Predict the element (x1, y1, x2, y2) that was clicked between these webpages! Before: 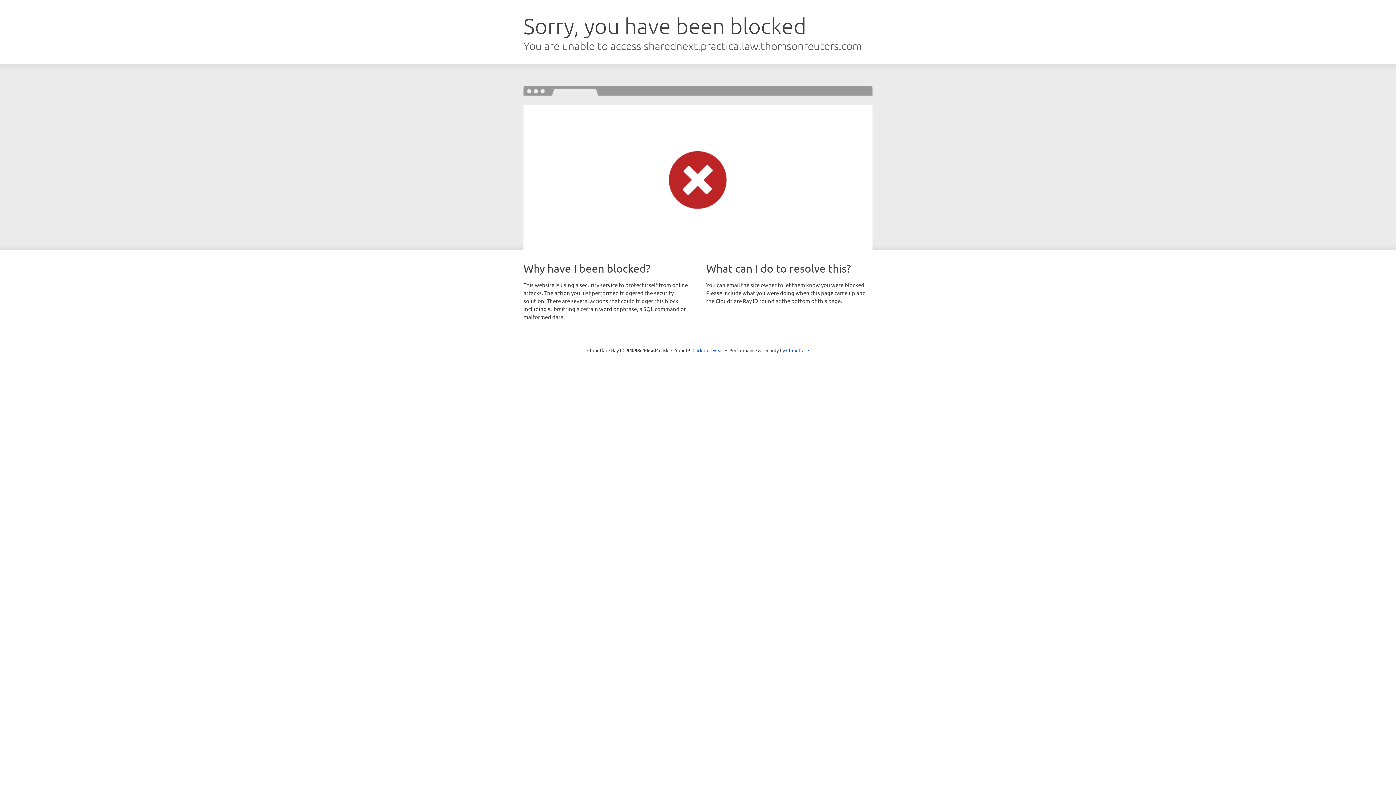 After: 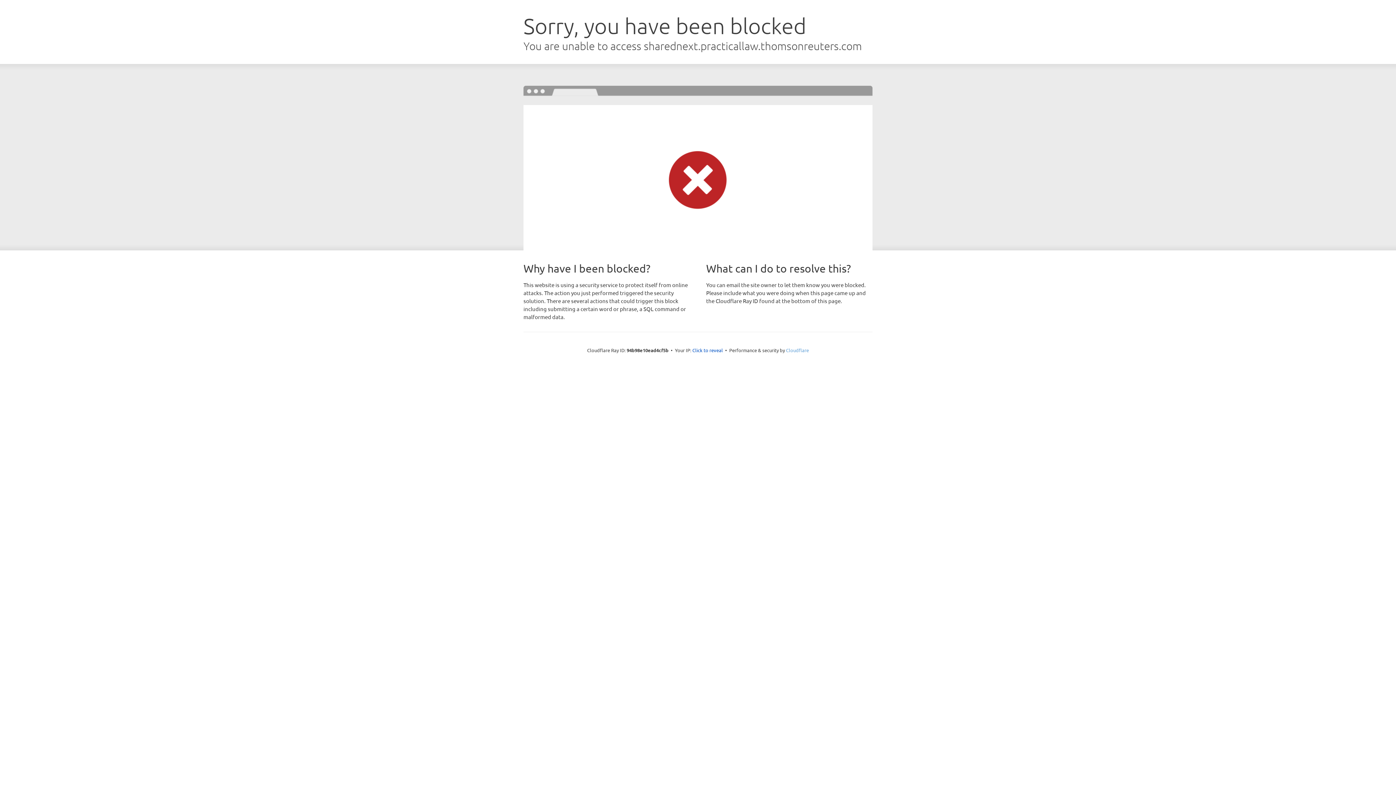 Action: bbox: (786, 347, 809, 353) label: Cloudflare